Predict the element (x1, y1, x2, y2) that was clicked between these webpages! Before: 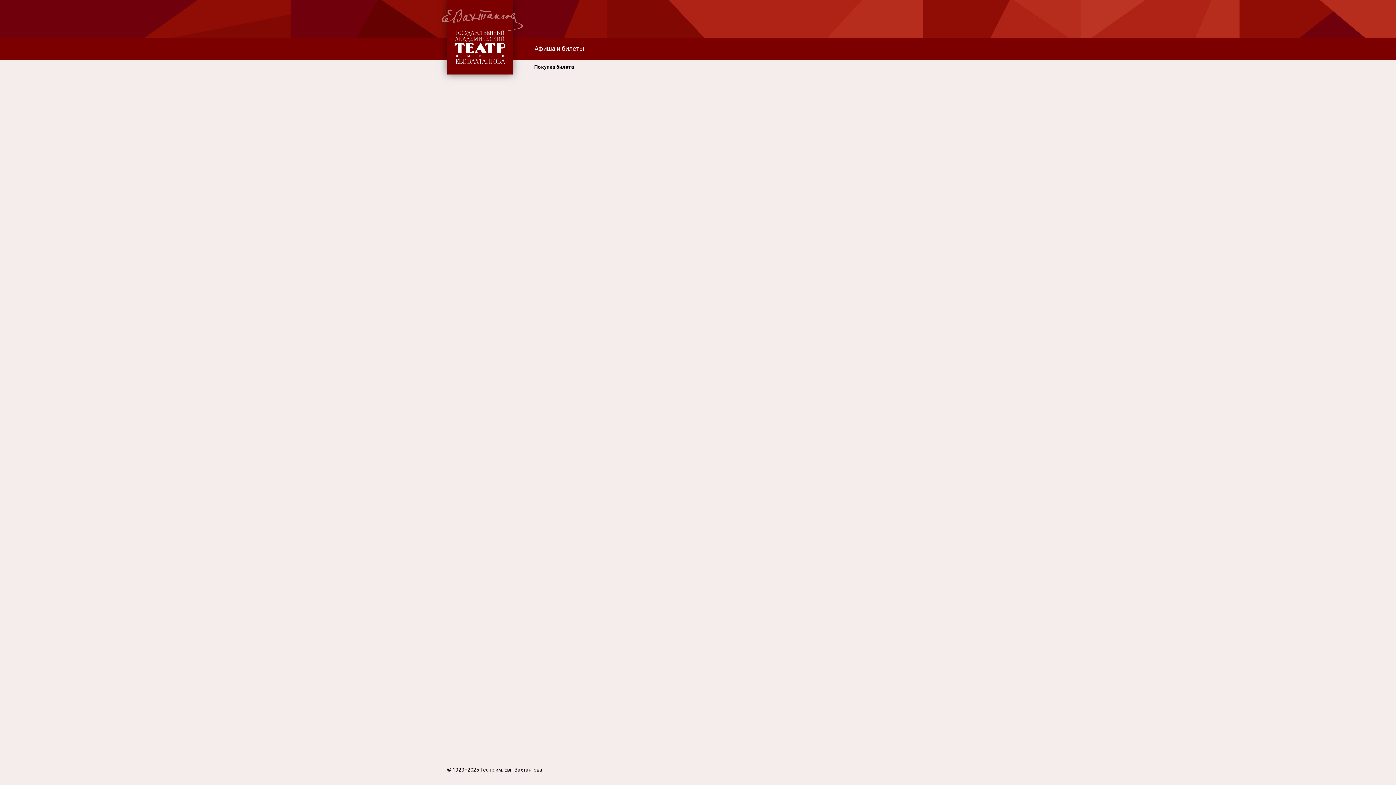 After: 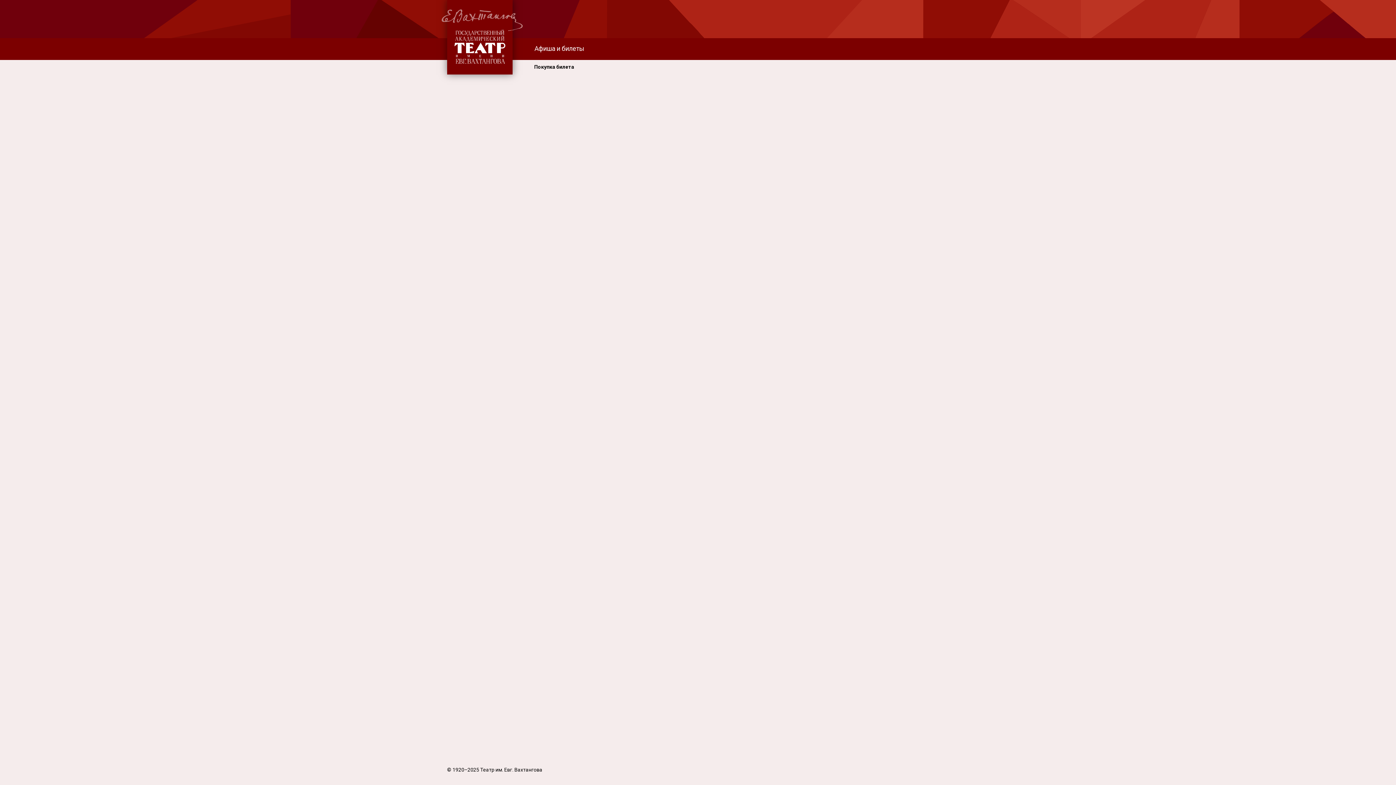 Action: label: Покупка билета bbox: (531, 61, 577, 72)